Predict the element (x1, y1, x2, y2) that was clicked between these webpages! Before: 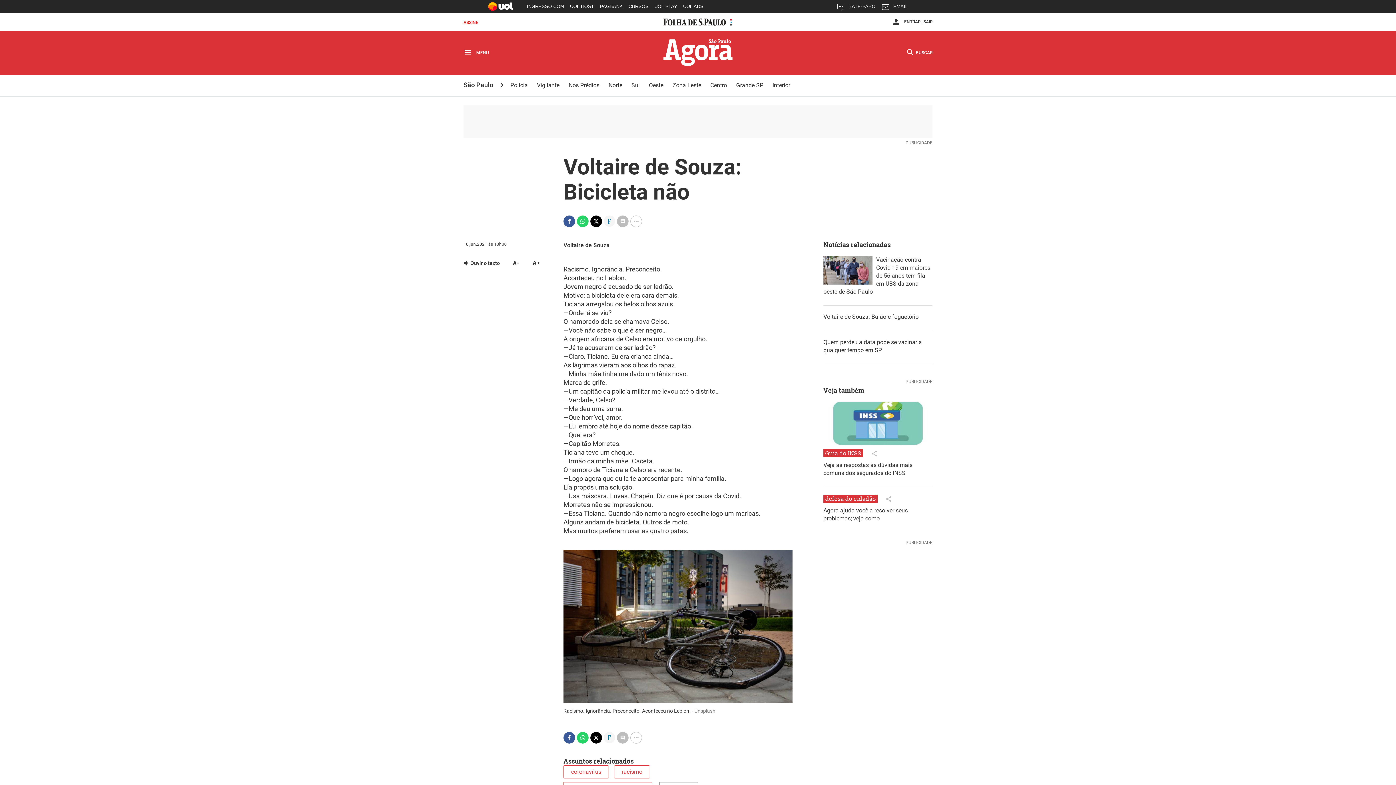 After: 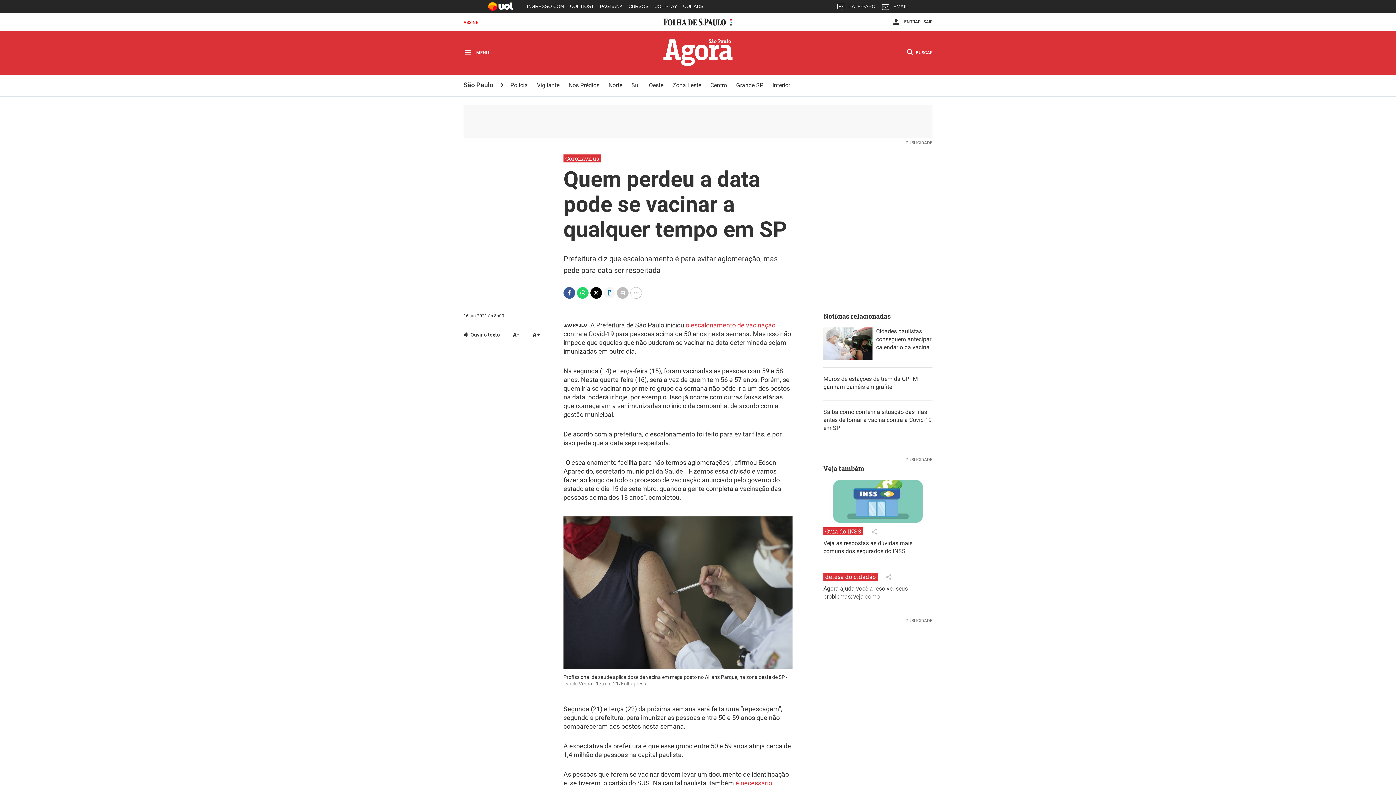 Action: bbox: (823, 338, 932, 354) label: Quem perdeu a data pode se vacinar a qualquer tempo em SP